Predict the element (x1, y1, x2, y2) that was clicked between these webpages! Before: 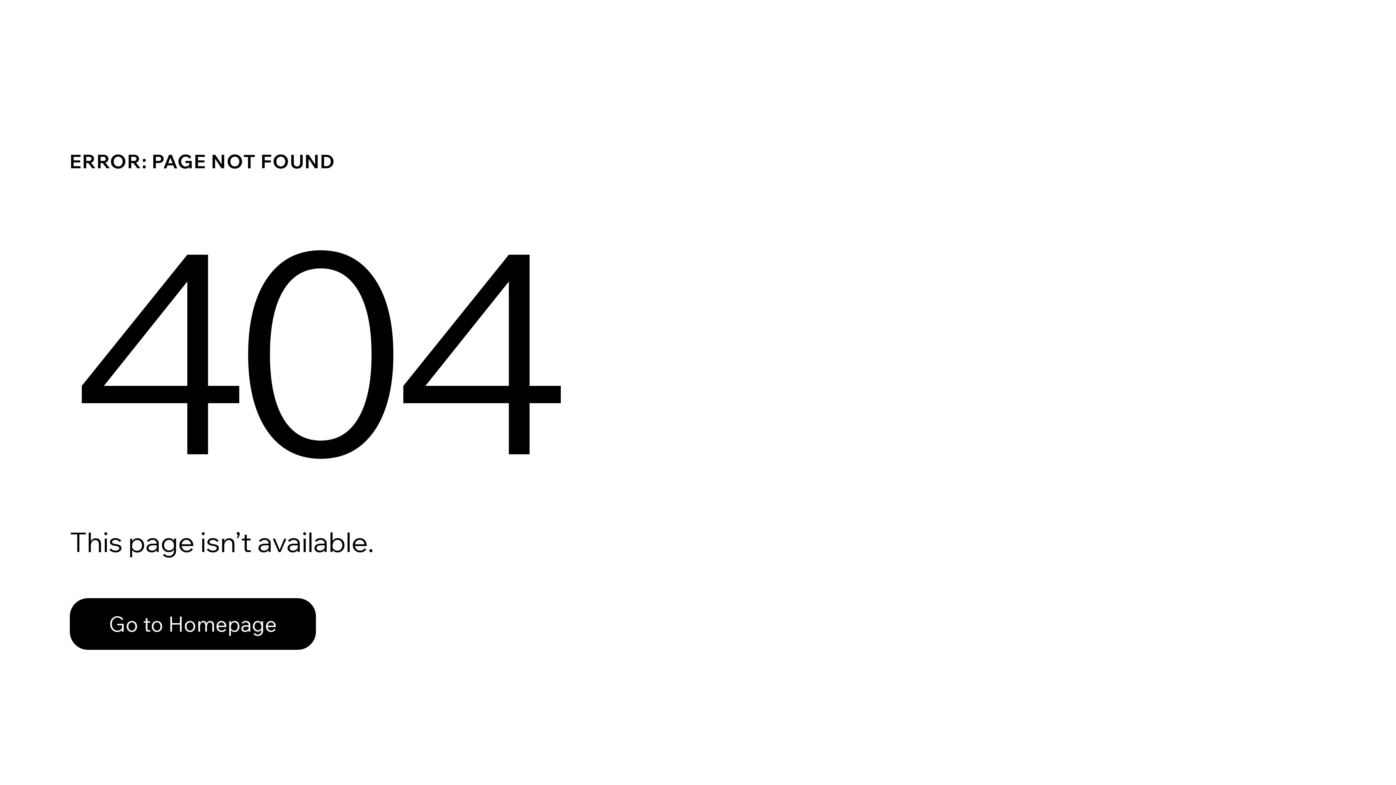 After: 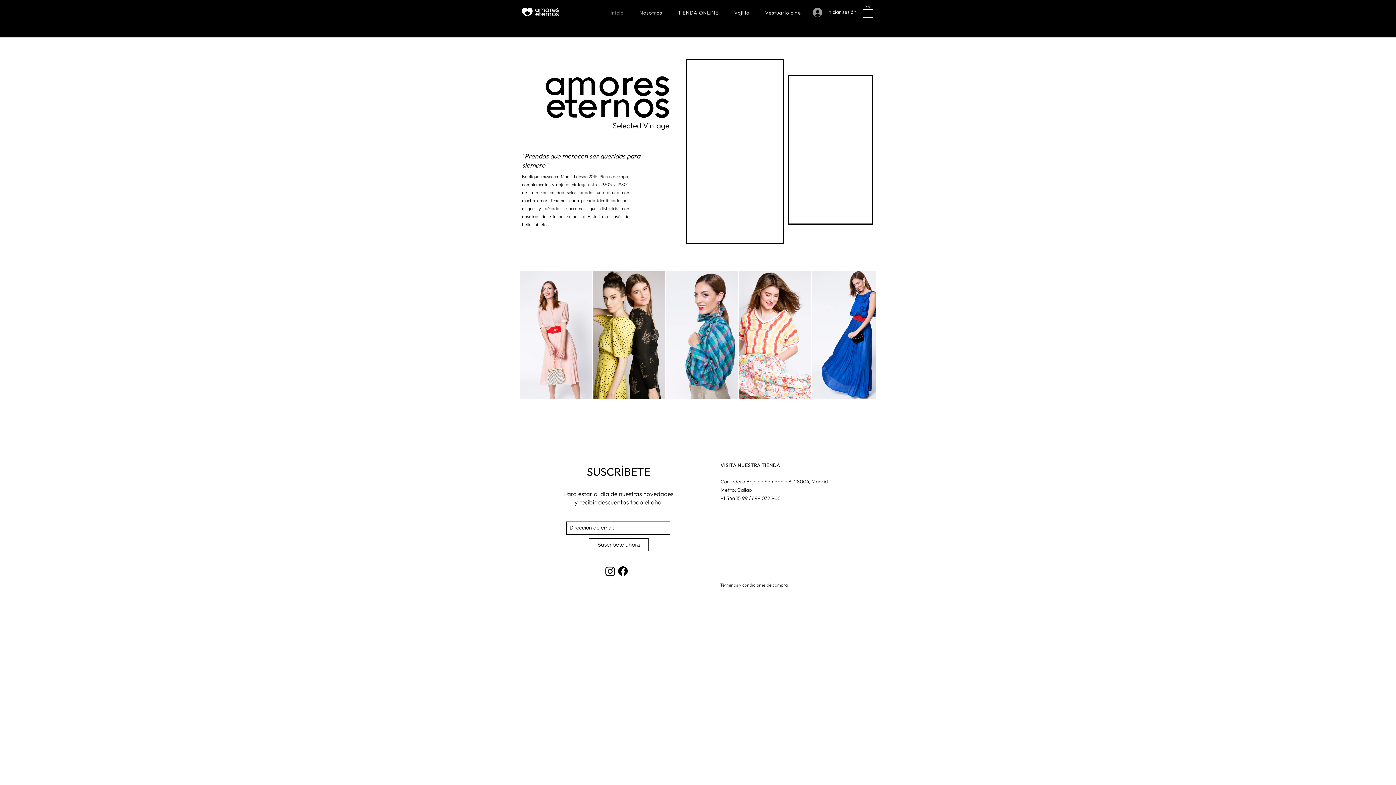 Action: label: Go to Homepage bbox: (69, 582, 768, 659)